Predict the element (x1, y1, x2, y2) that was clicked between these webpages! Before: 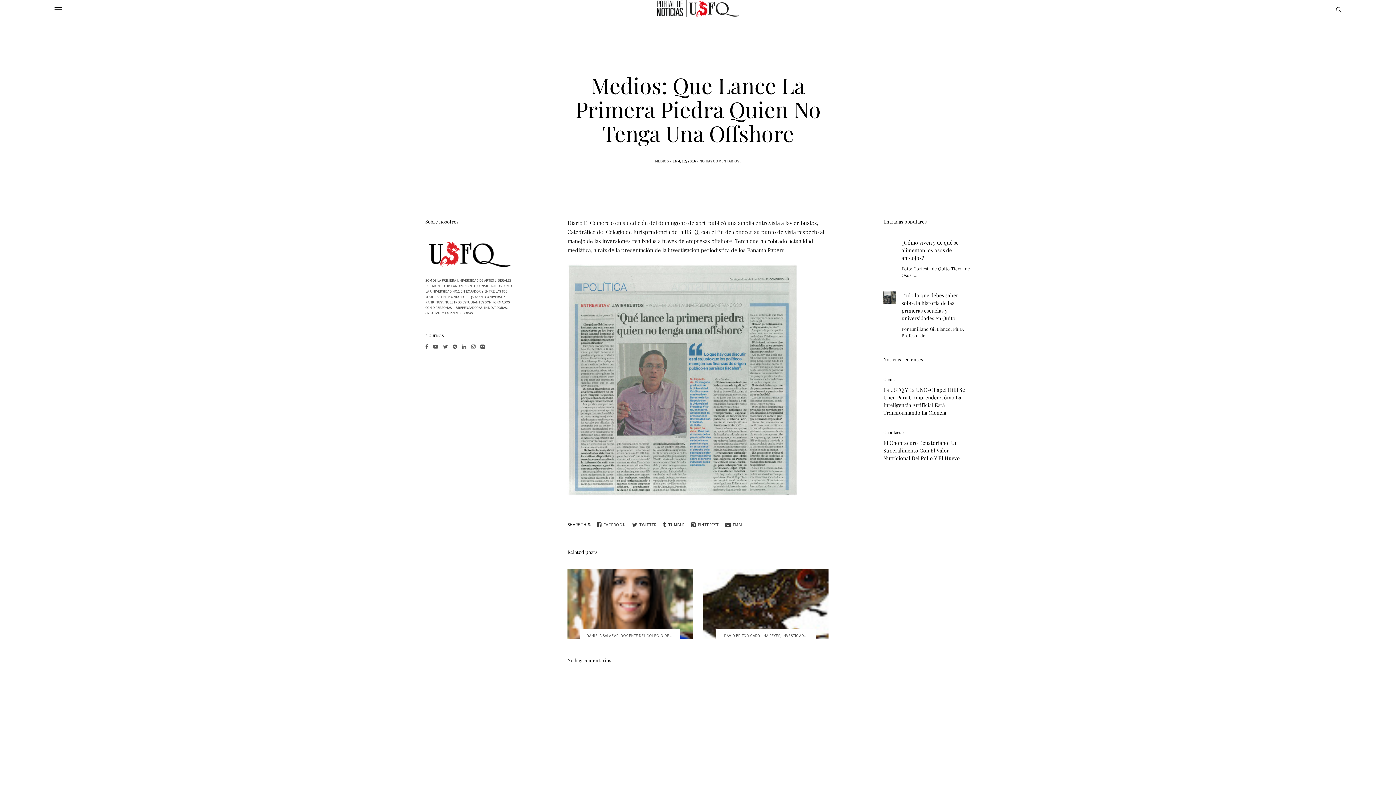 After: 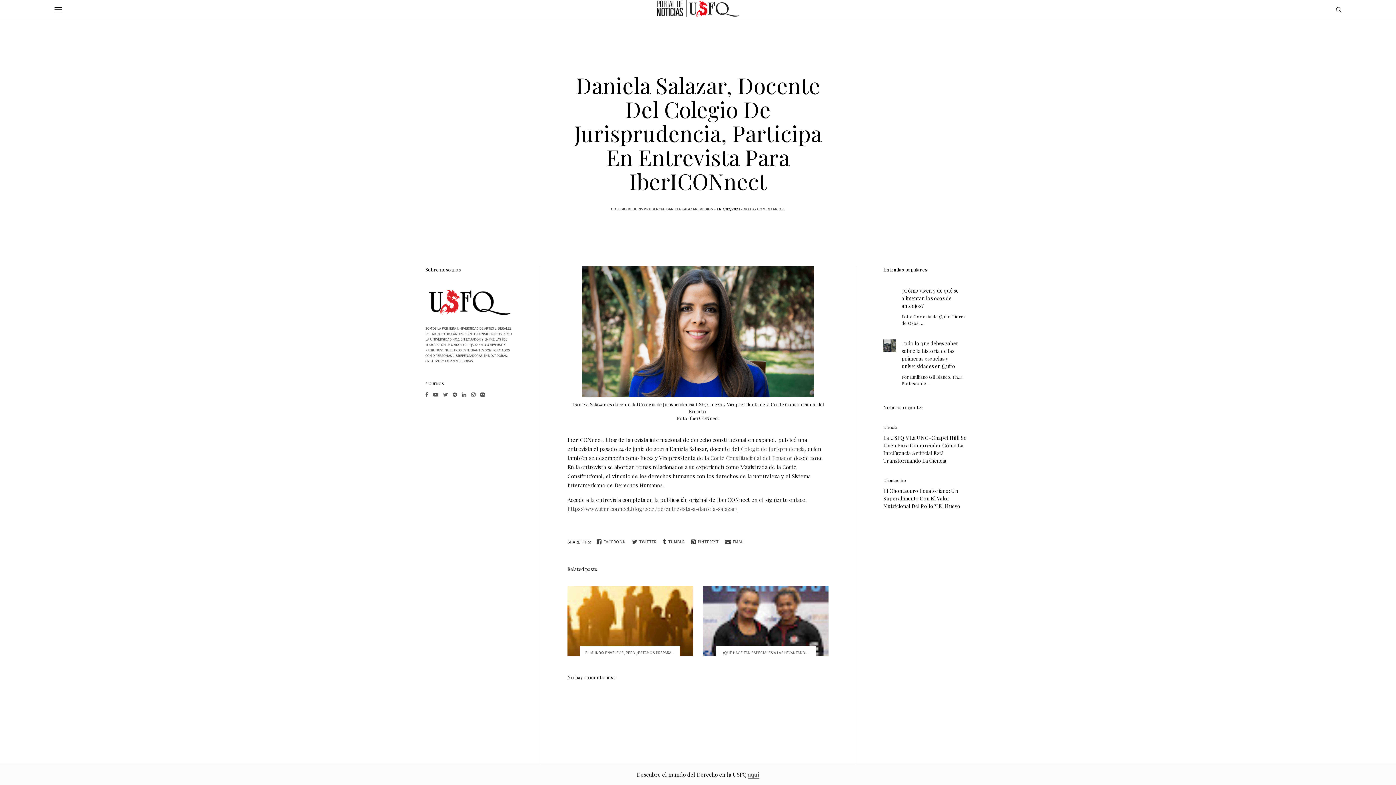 Action: label: DANIELA SALAZAR, DOCENTE DEL COLEGIO DE ... bbox: (586, 633, 673, 638)